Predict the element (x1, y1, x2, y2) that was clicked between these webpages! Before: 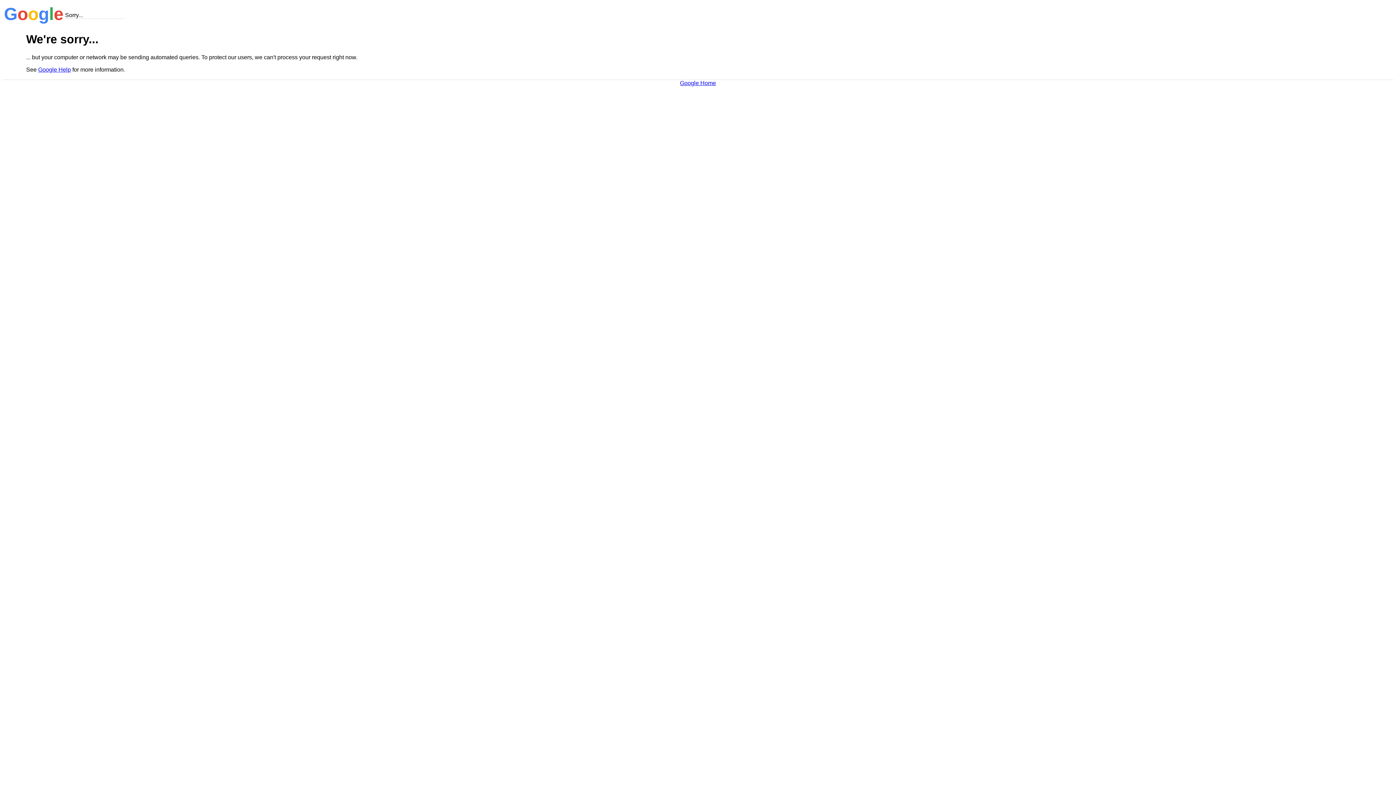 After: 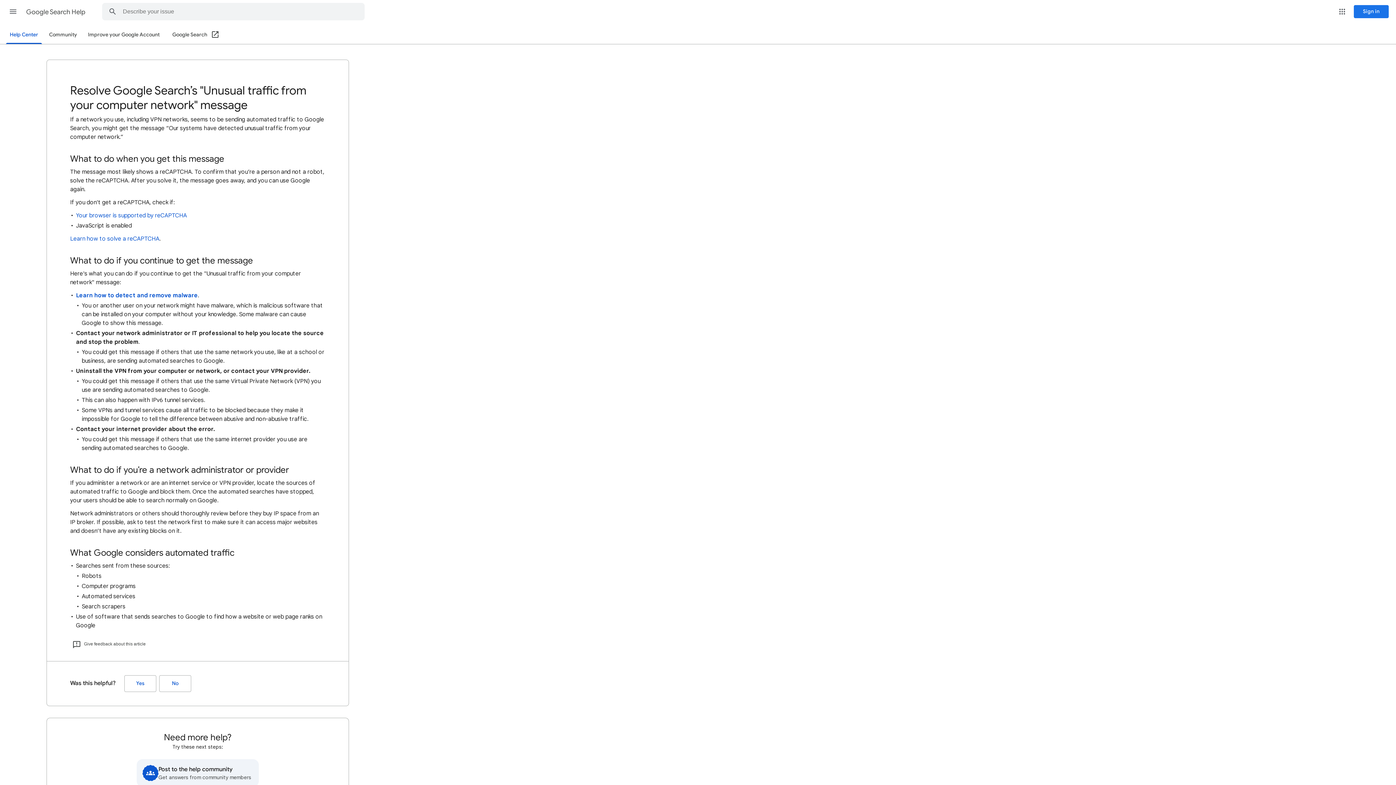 Action: label: Google Help bbox: (38, 66, 70, 72)